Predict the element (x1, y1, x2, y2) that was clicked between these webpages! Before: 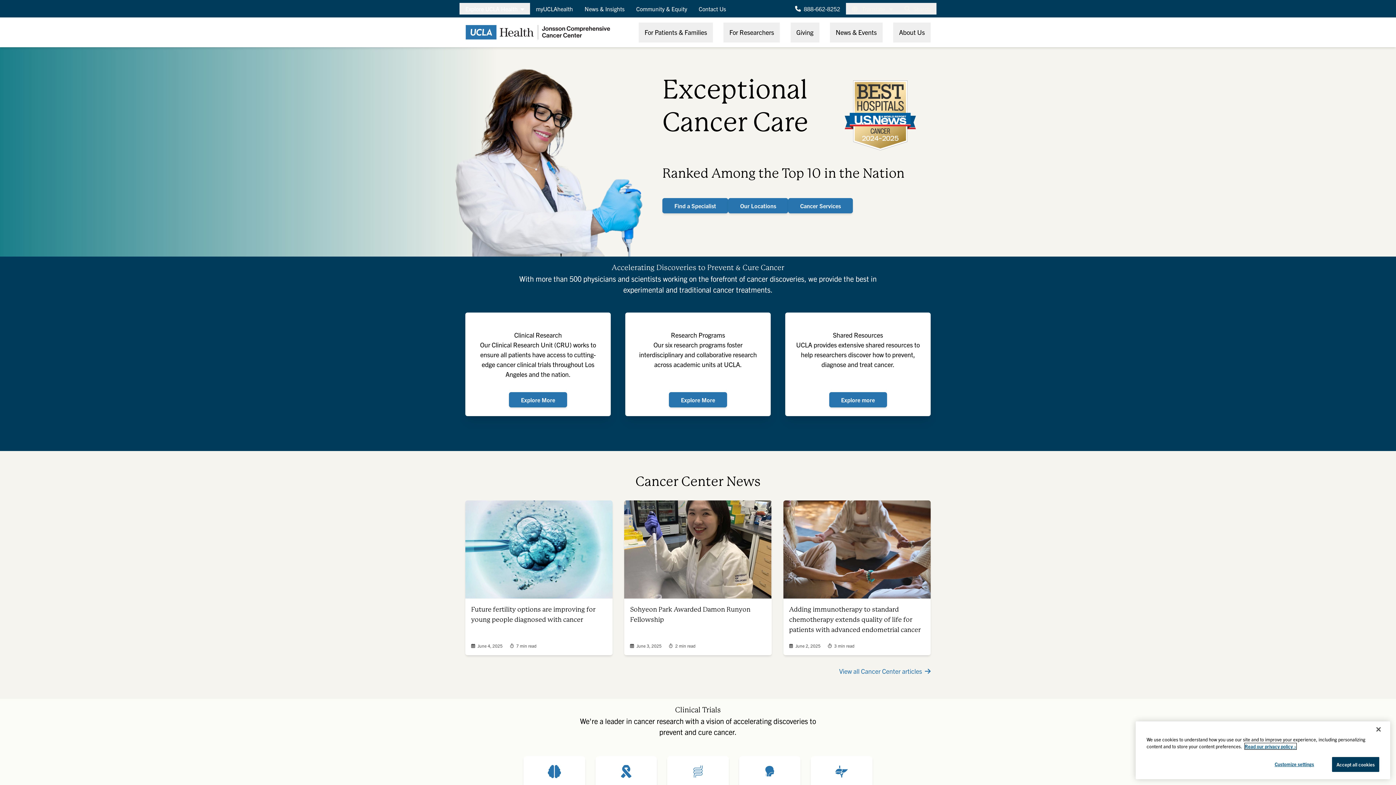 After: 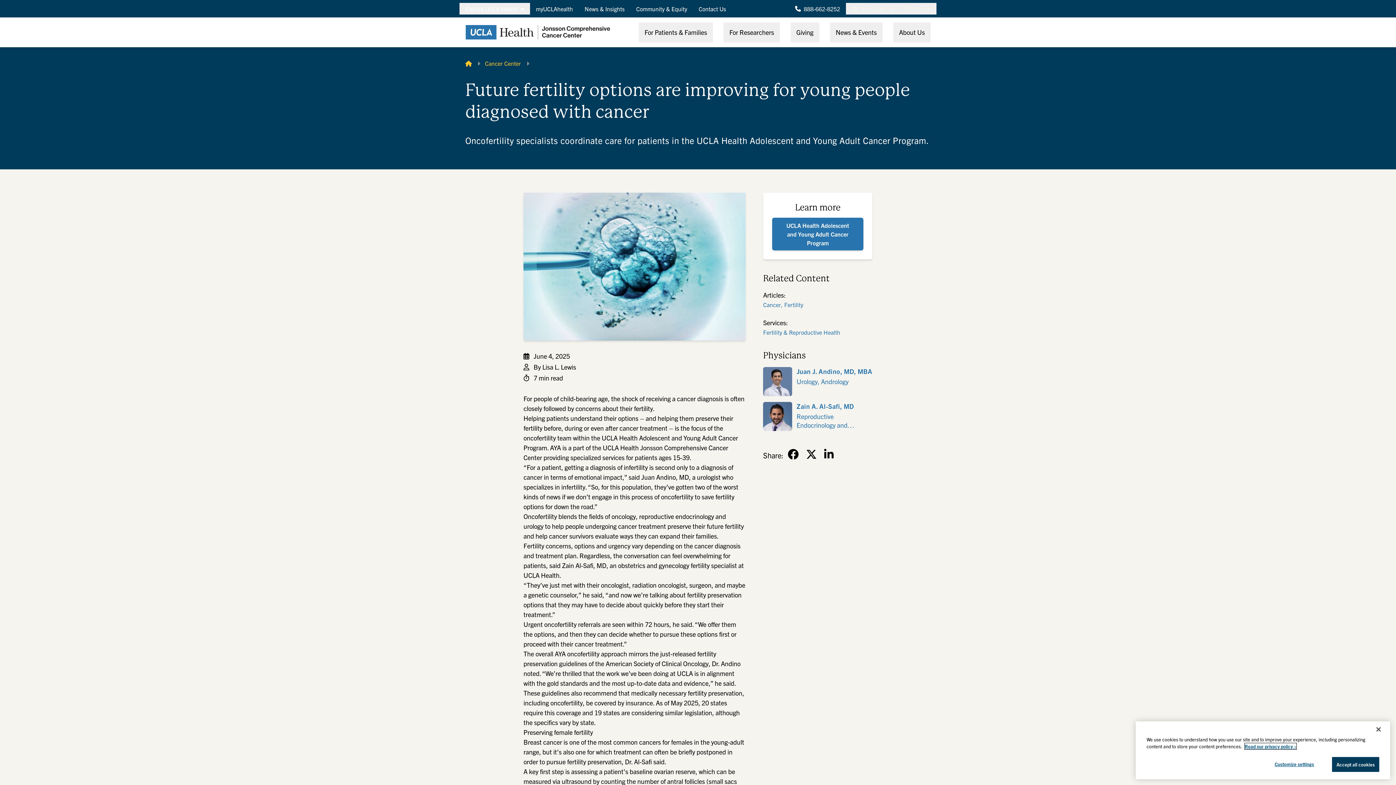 Action: bbox: (465, 500, 612, 598)